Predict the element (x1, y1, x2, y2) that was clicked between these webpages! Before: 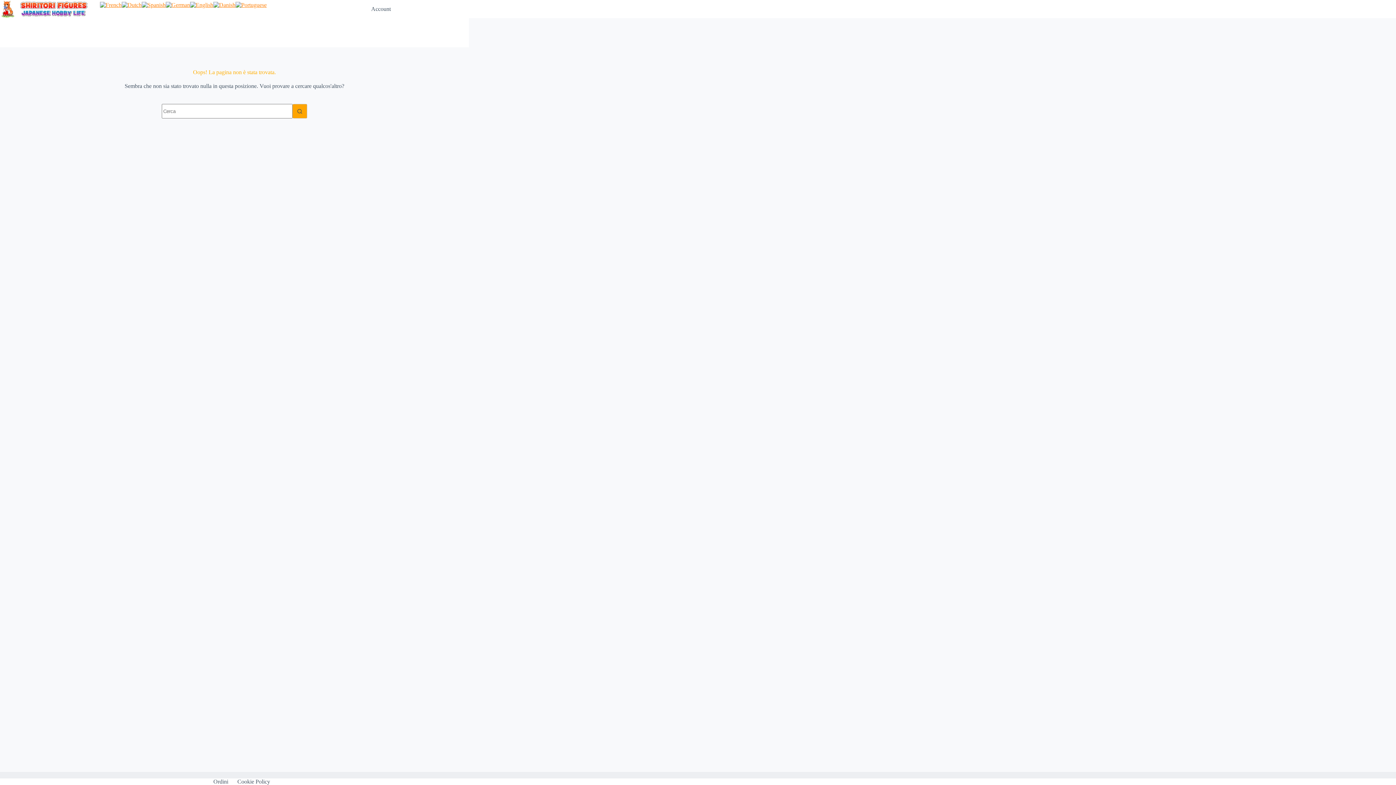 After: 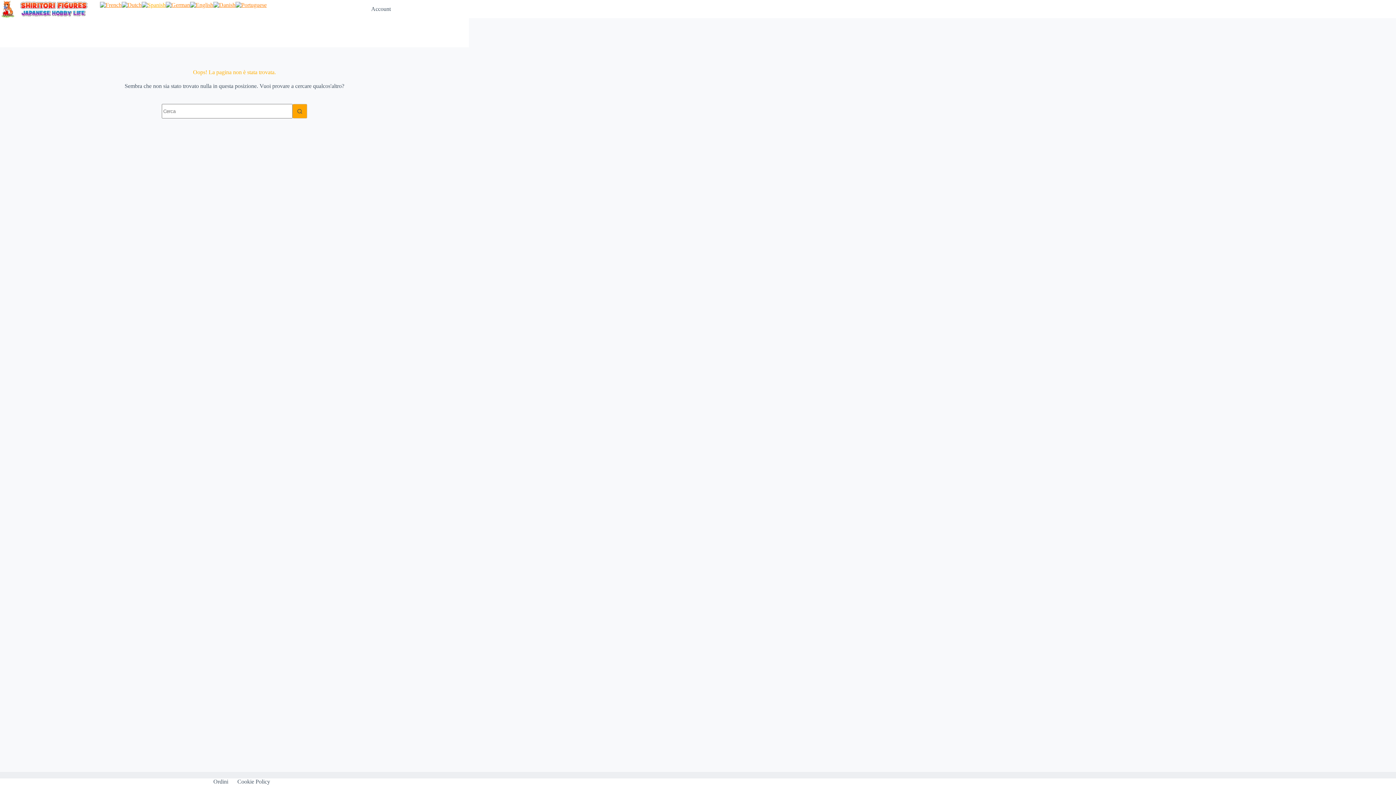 Action: bbox: (141, 1, 165, 7)